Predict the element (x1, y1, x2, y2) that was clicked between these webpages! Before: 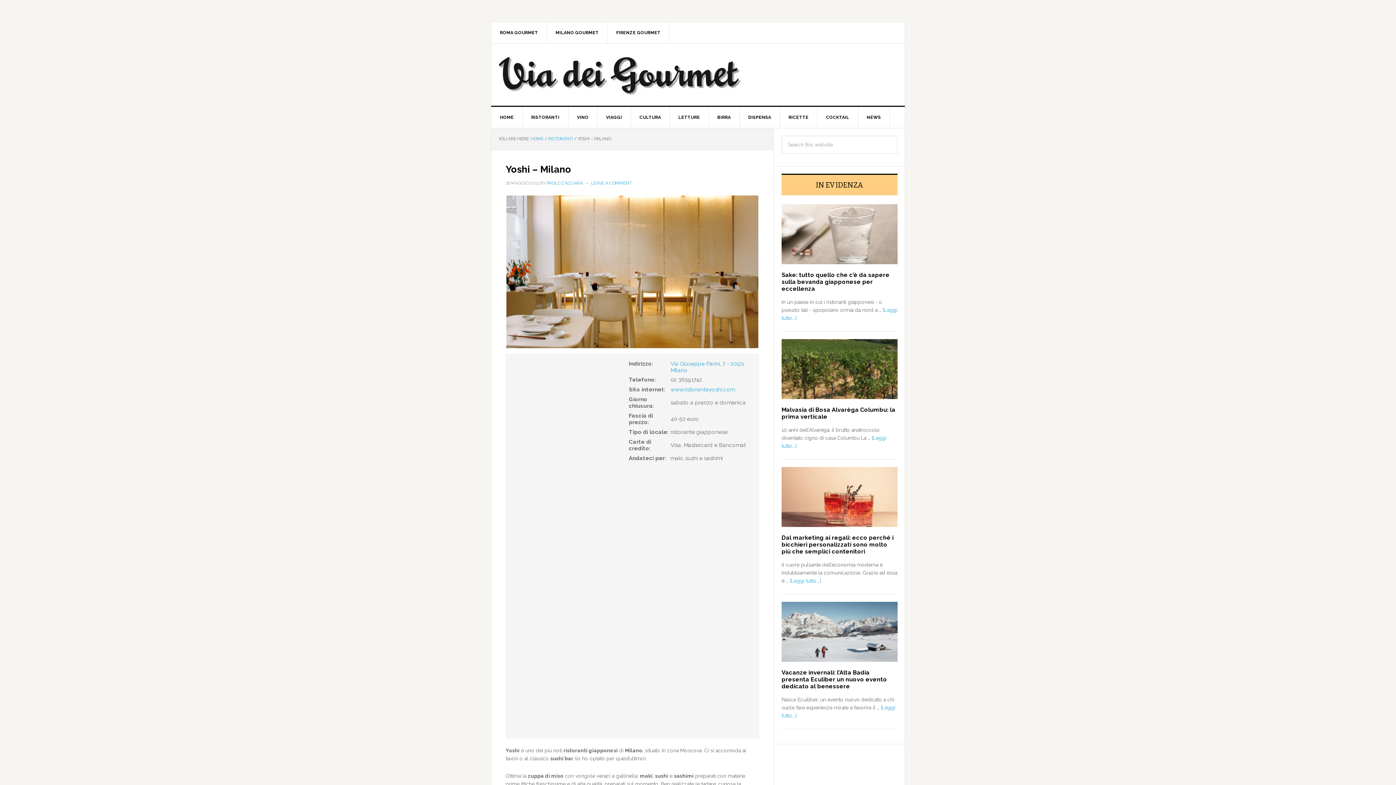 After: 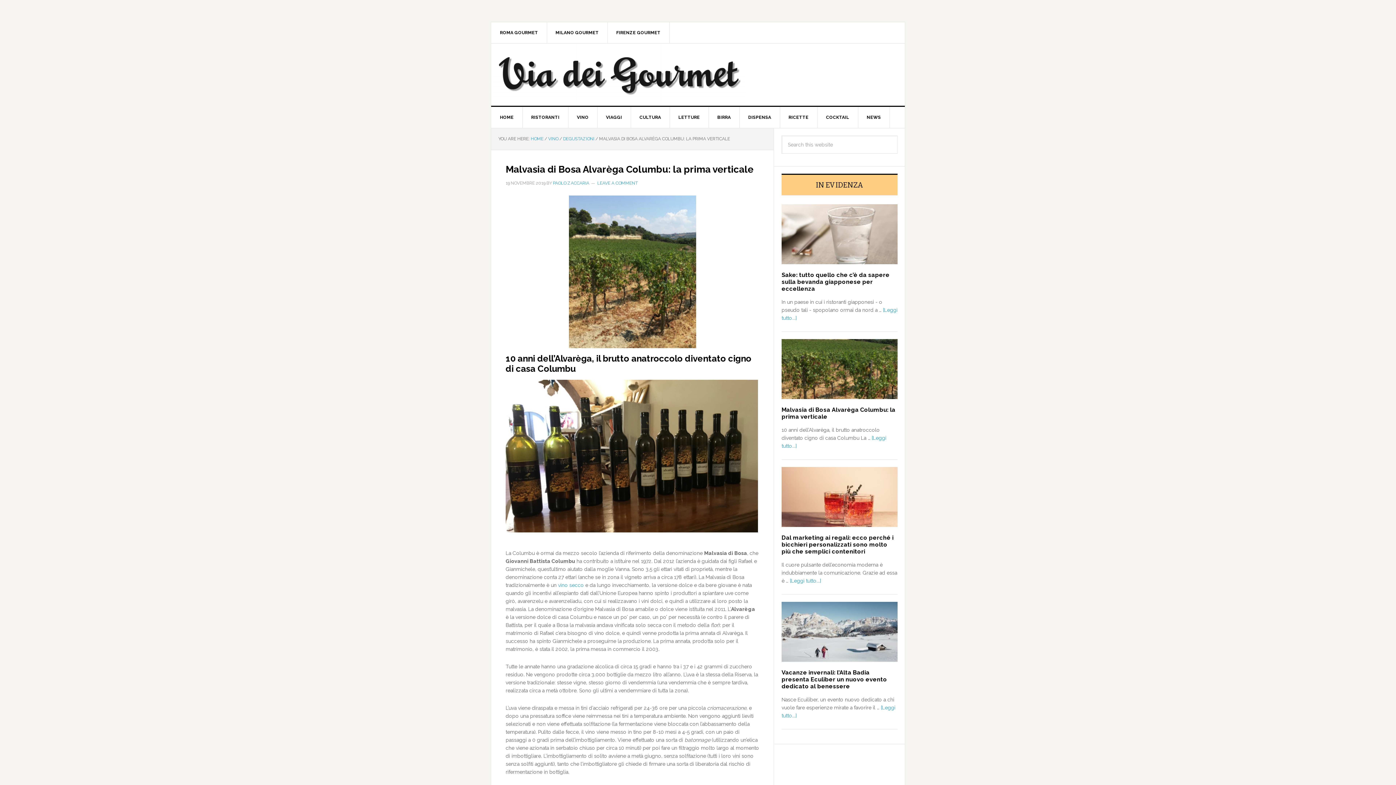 Action: bbox: (781, 401, 897, 407)